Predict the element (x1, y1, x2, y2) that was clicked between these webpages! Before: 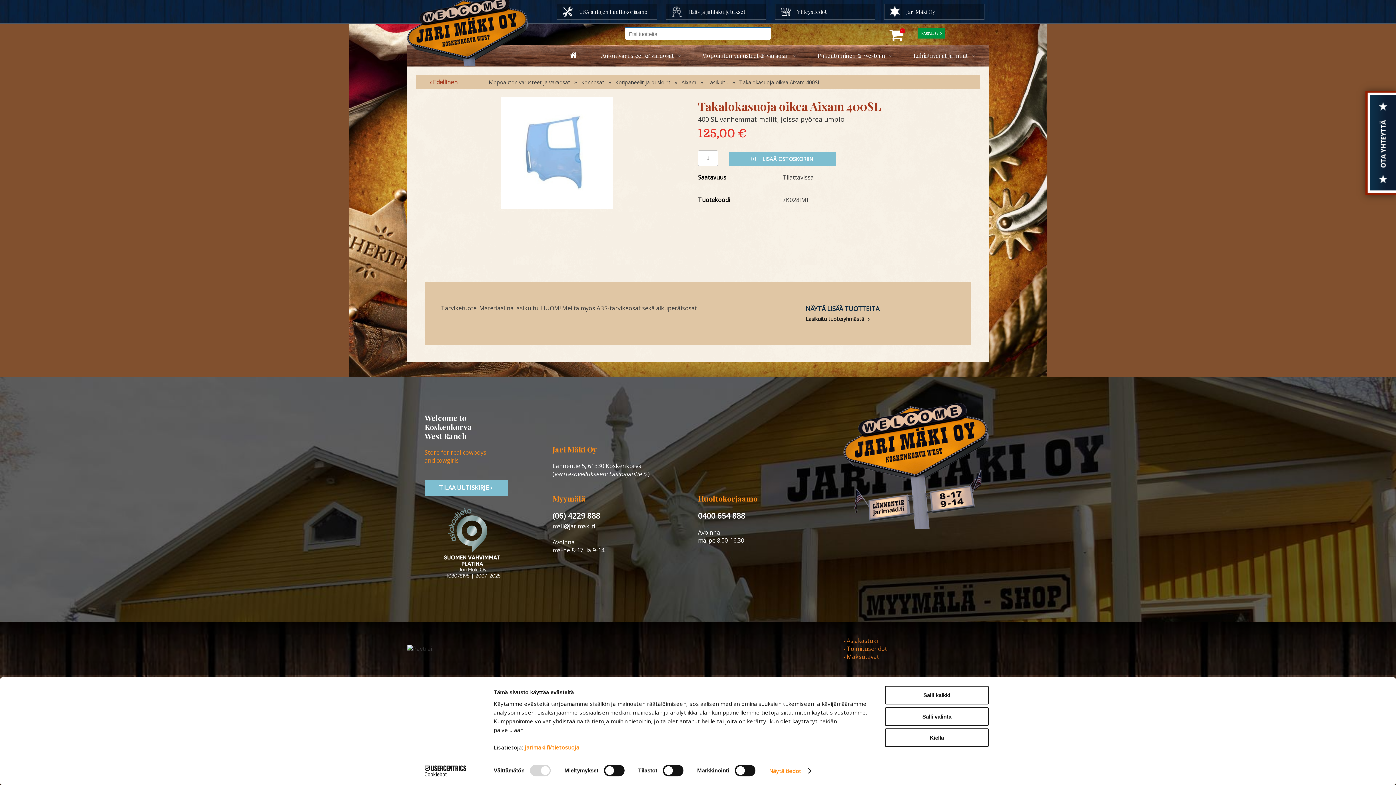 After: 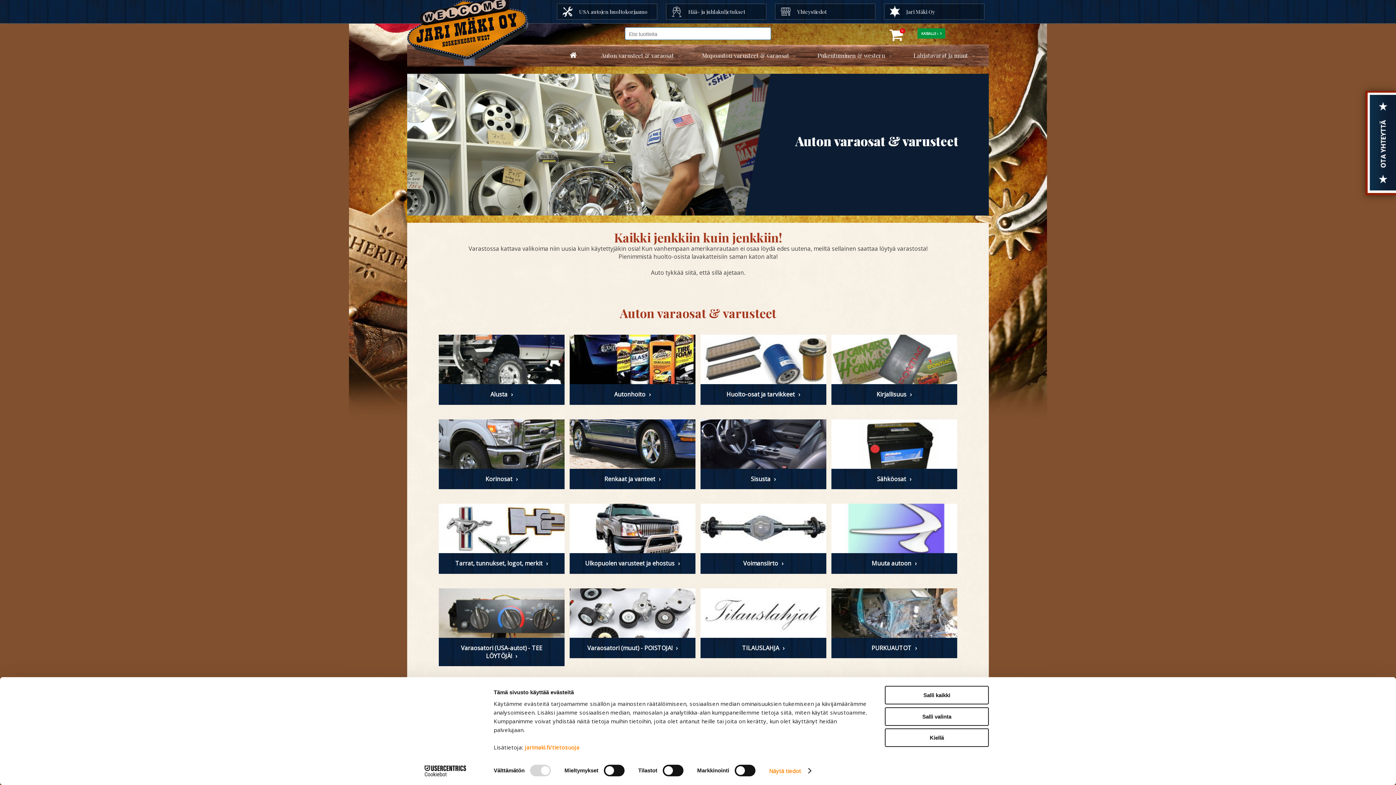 Action: label: Auton varusteet & varaosat bbox: (594, 44, 681, 66)